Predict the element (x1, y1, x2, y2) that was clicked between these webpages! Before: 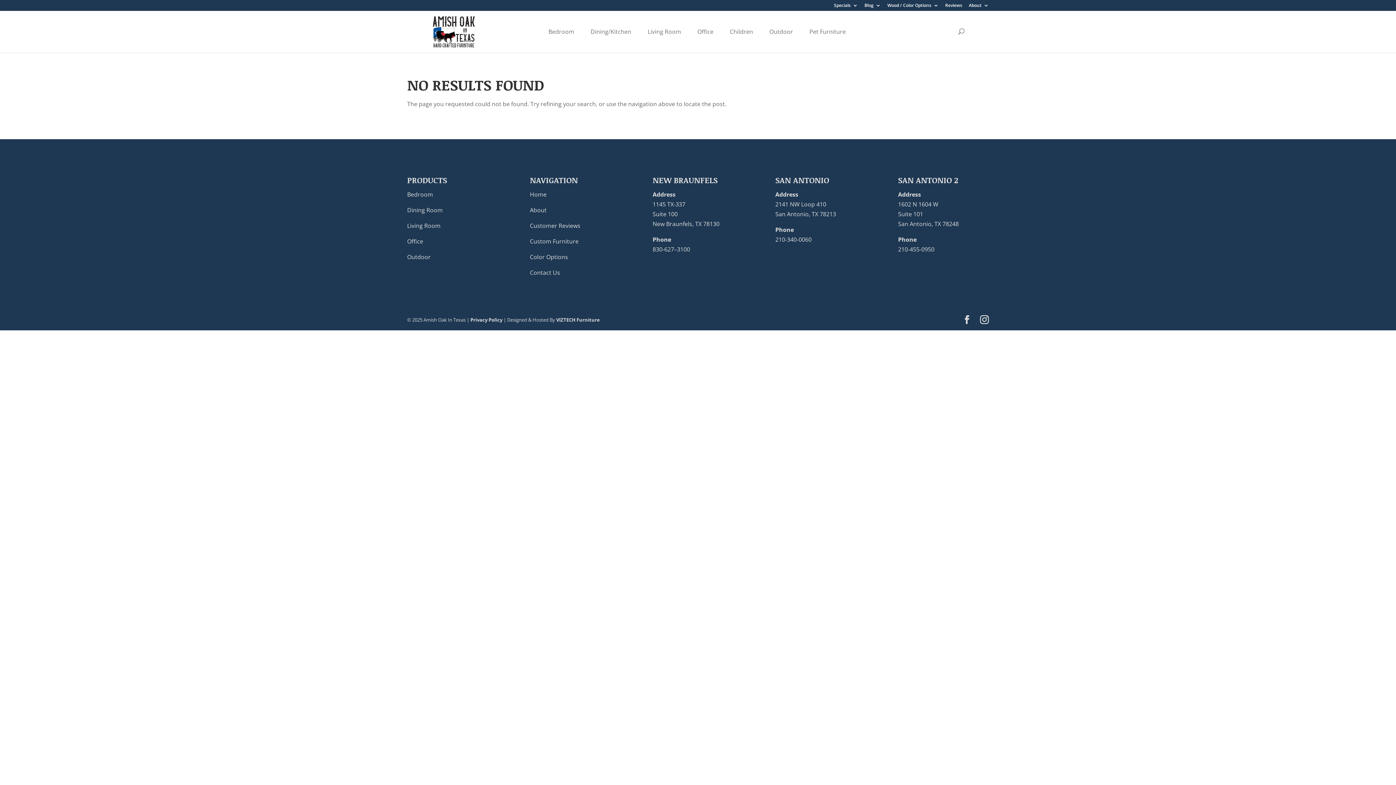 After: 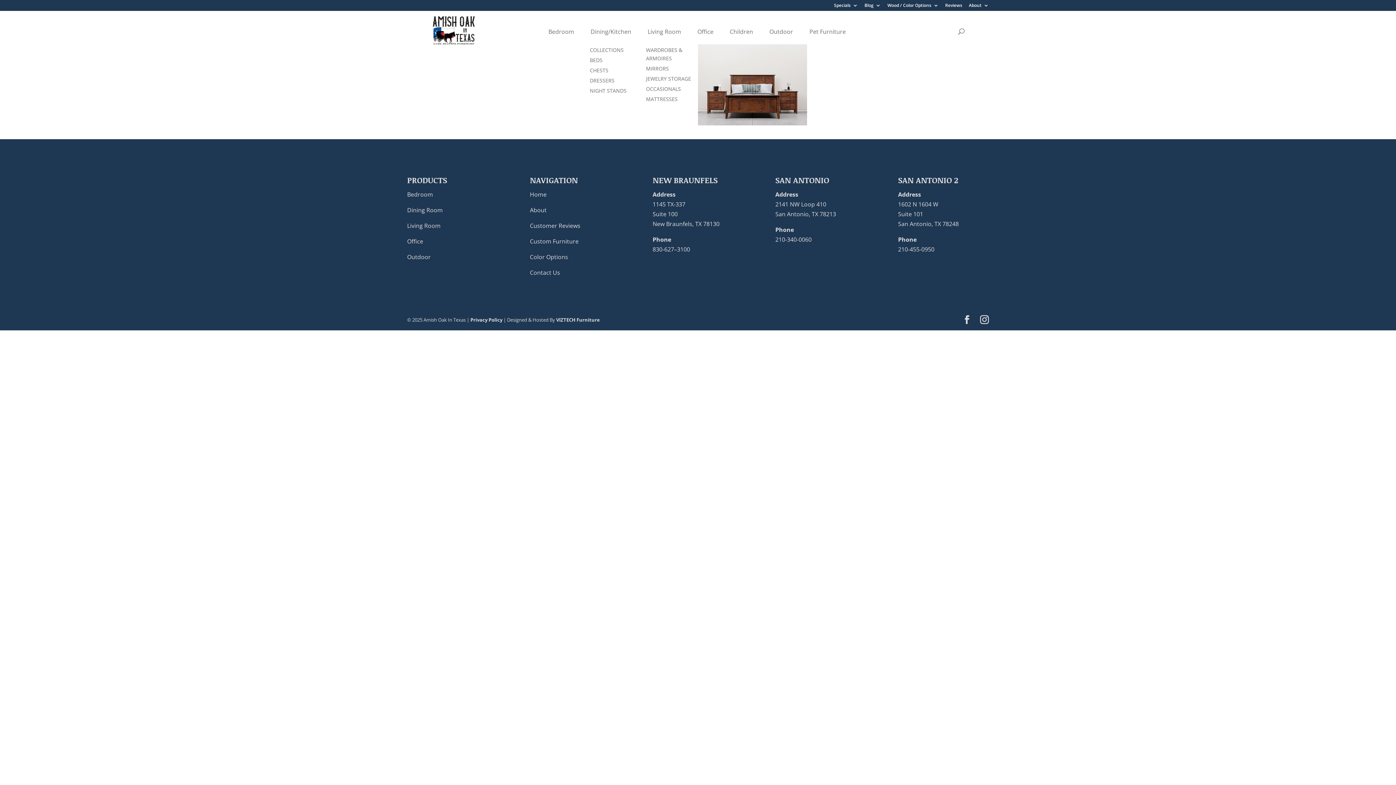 Action: label: Bedroom bbox: (541, 24, 583, 39)